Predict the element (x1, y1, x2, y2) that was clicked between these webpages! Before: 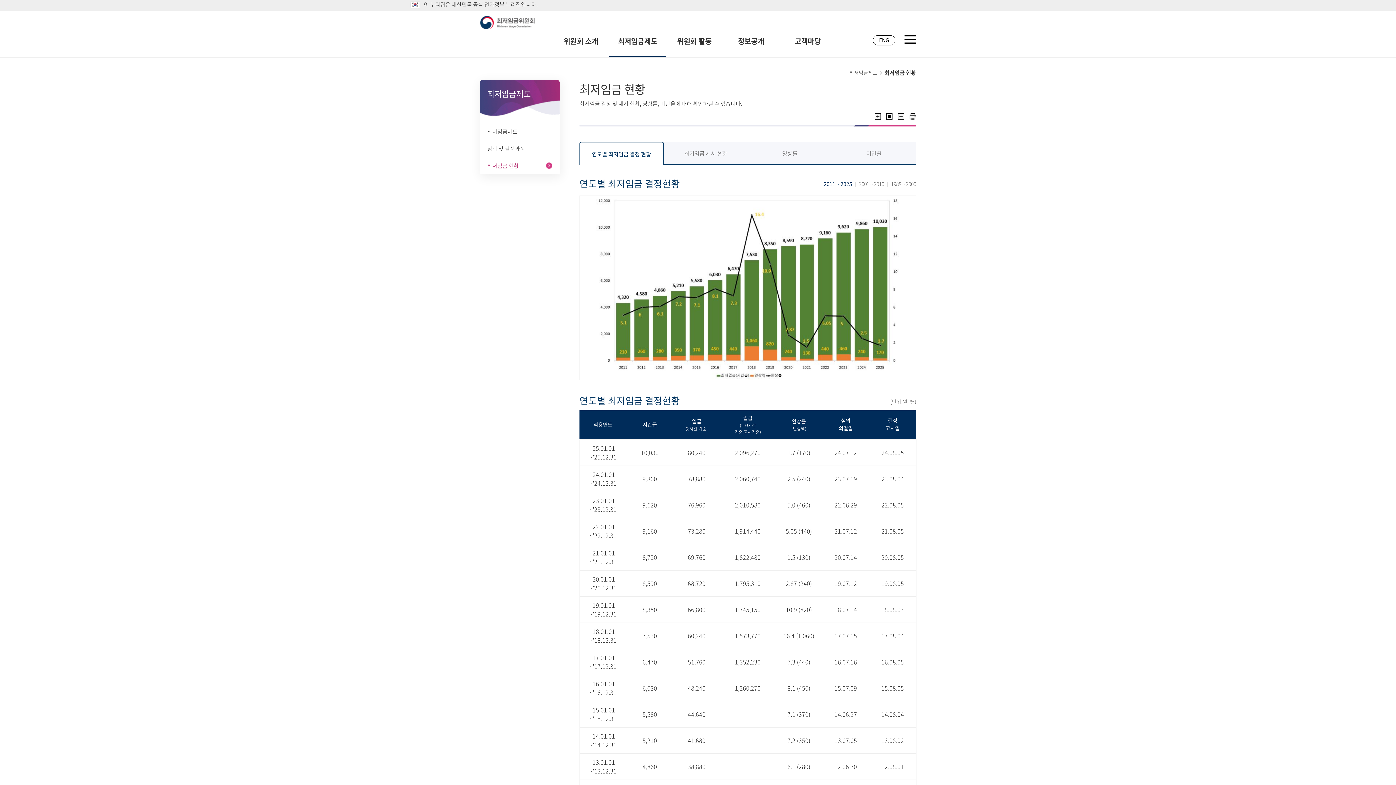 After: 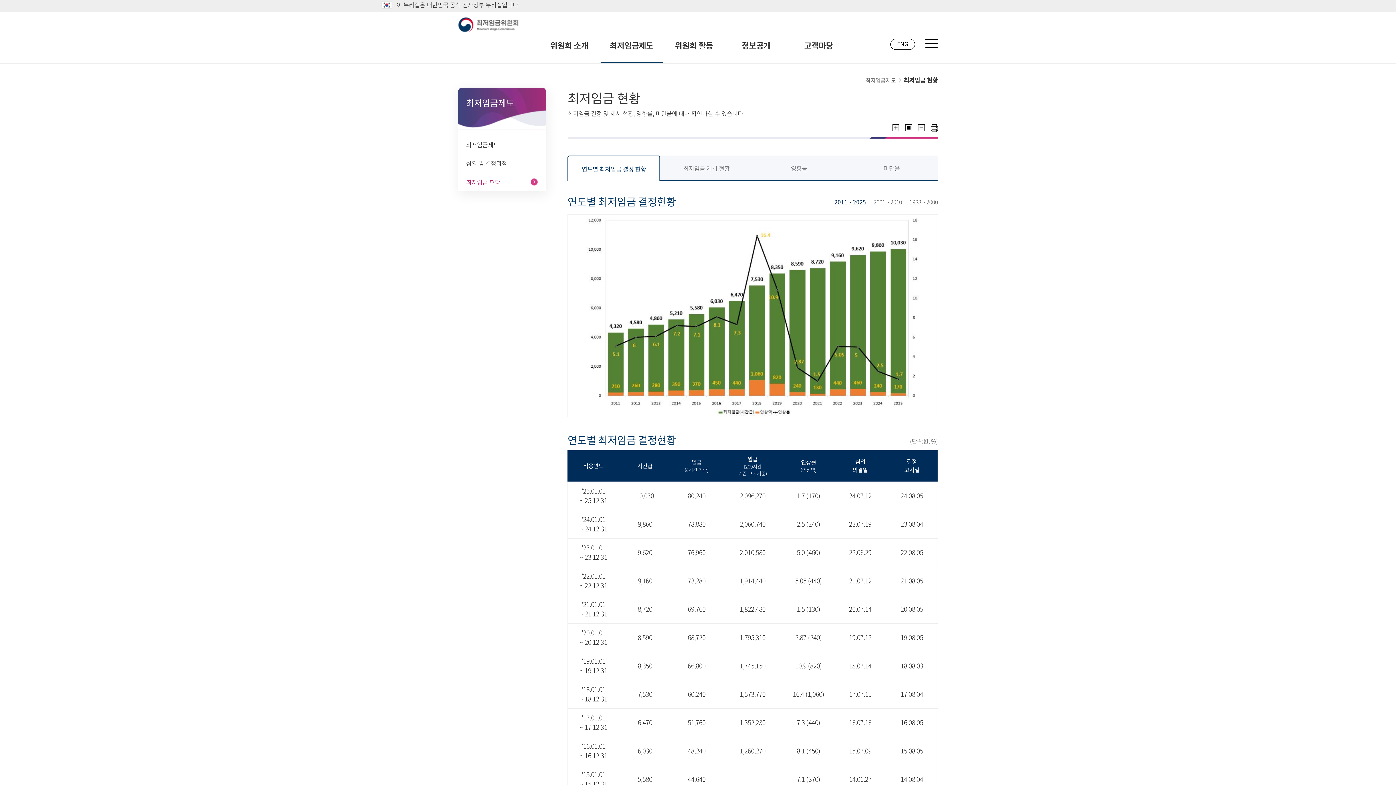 Action: label: 화면 확대 bbox: (874, 113, 881, 119)